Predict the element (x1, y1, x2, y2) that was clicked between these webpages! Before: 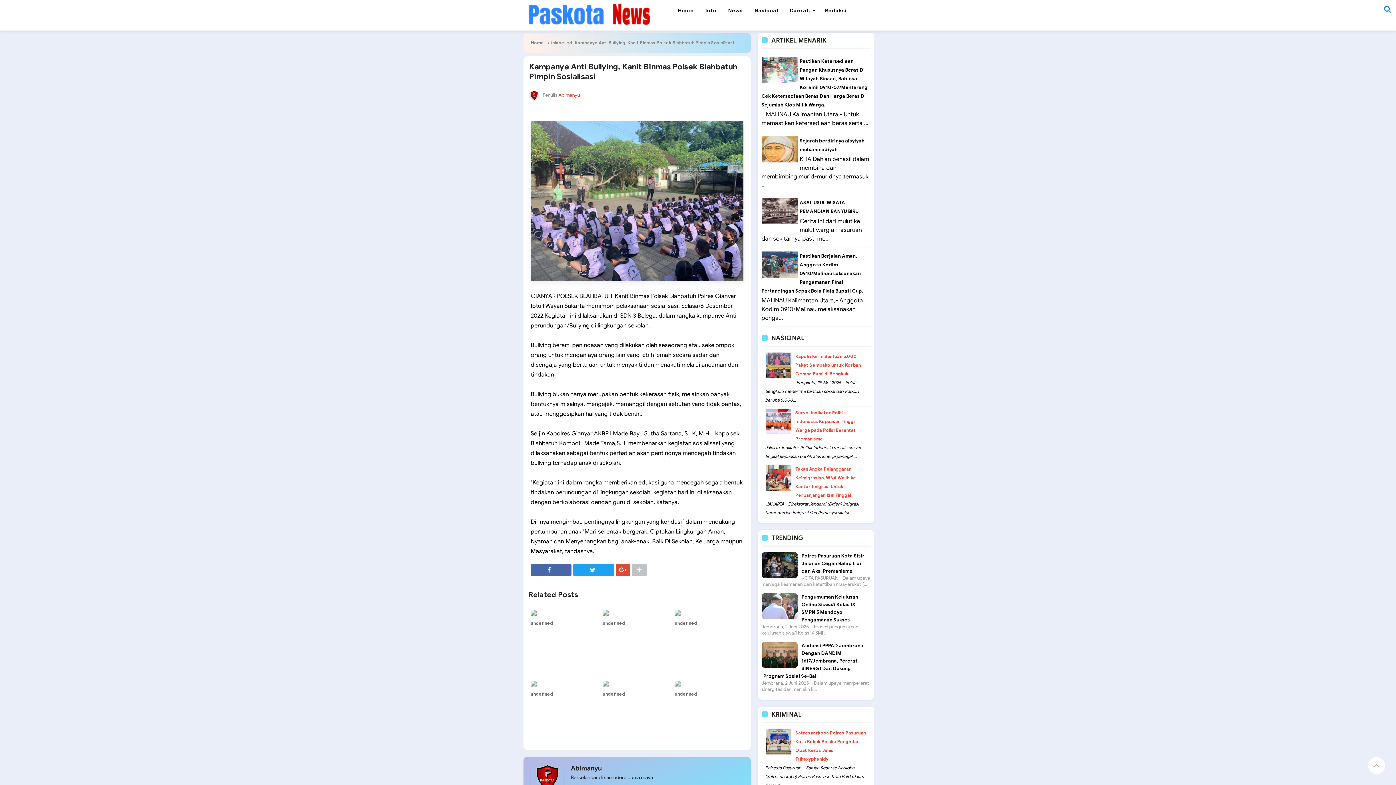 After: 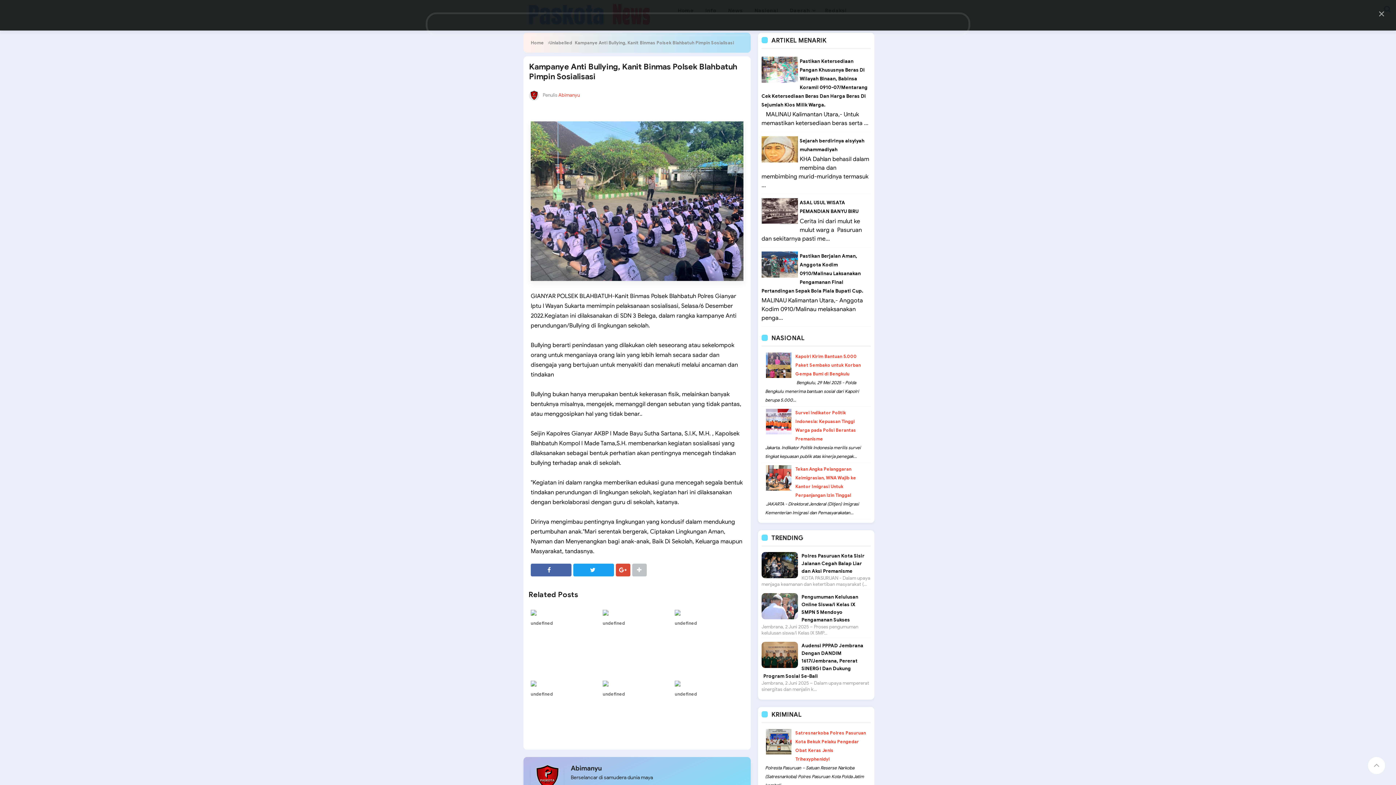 Action: bbox: (1384, 4, 1391, 13)